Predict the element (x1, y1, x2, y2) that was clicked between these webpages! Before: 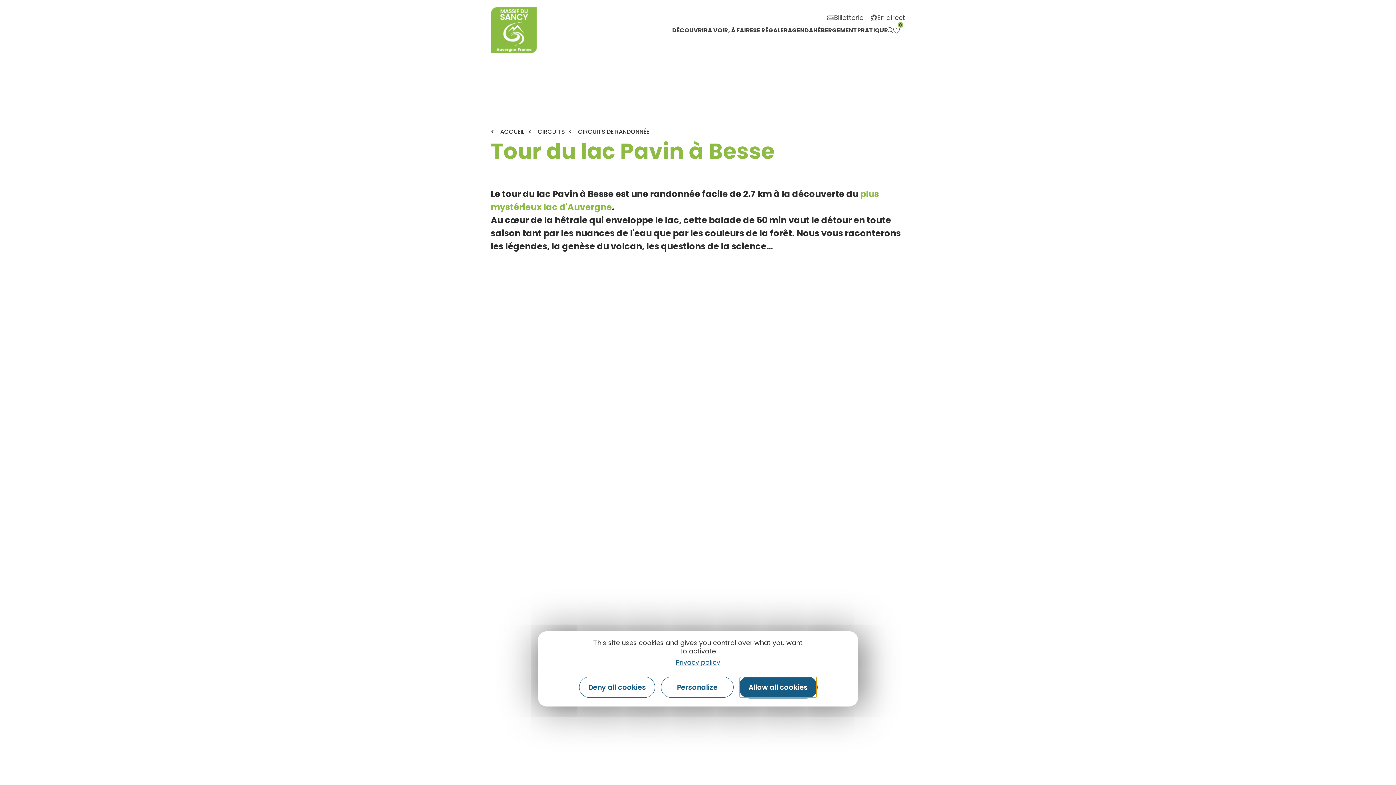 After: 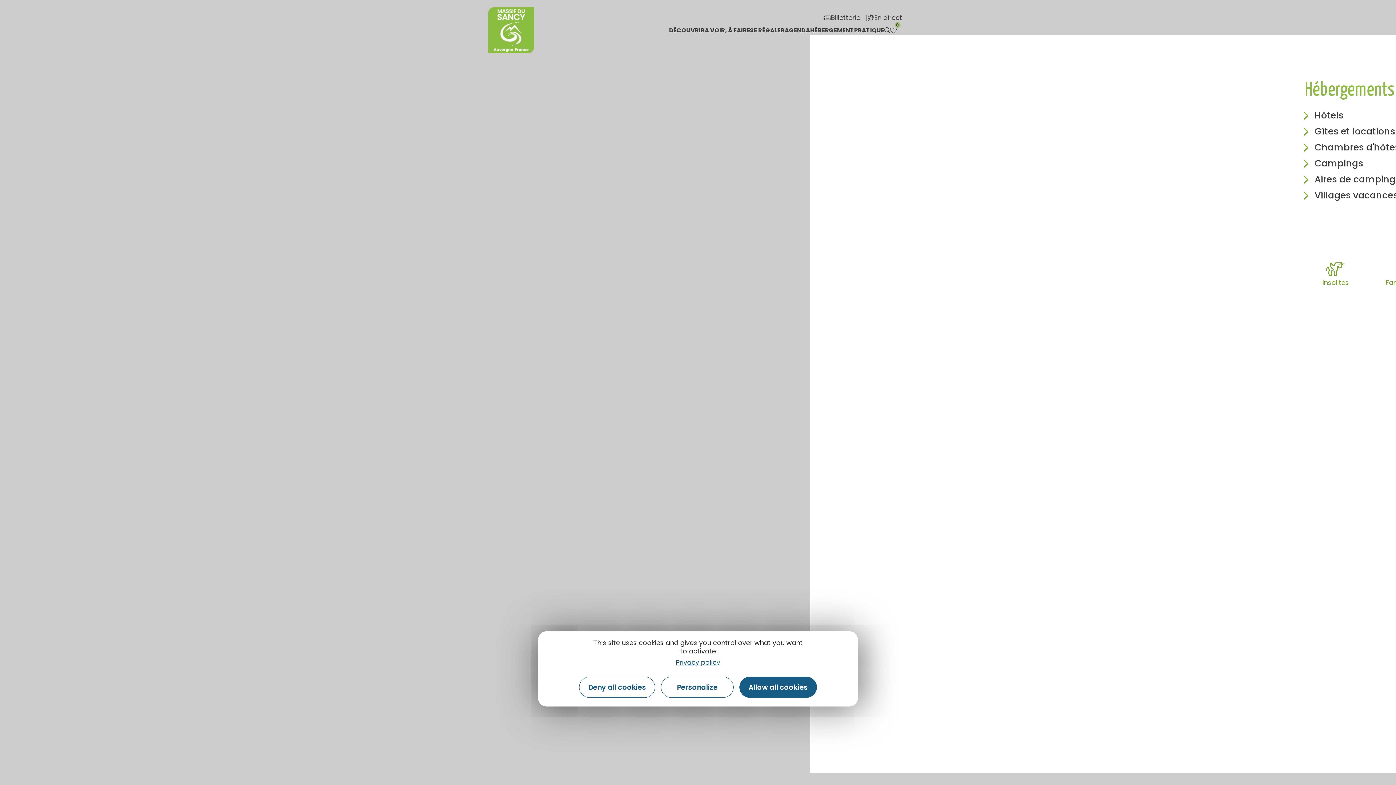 Action: label: HÉBERGEMENT bbox: (813, 26, 857, 34)